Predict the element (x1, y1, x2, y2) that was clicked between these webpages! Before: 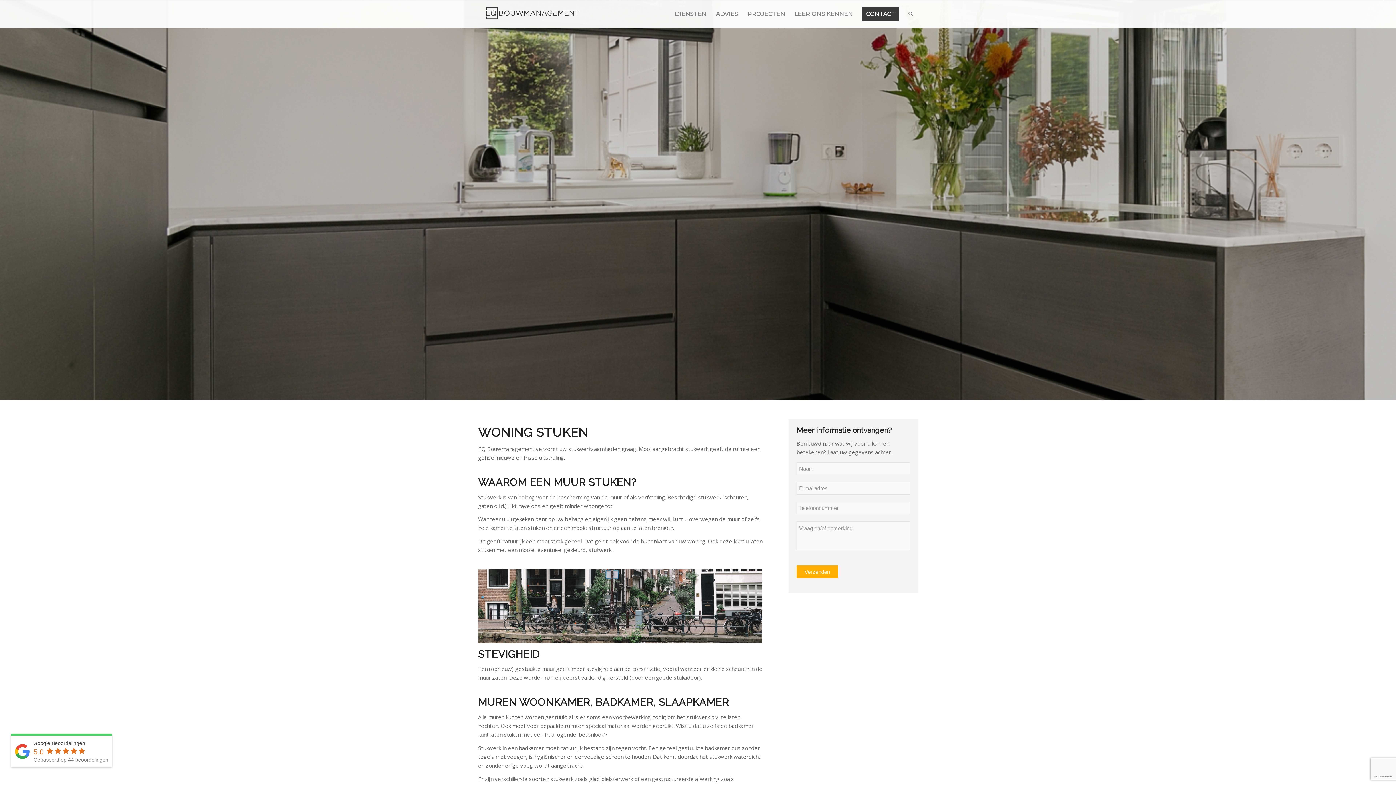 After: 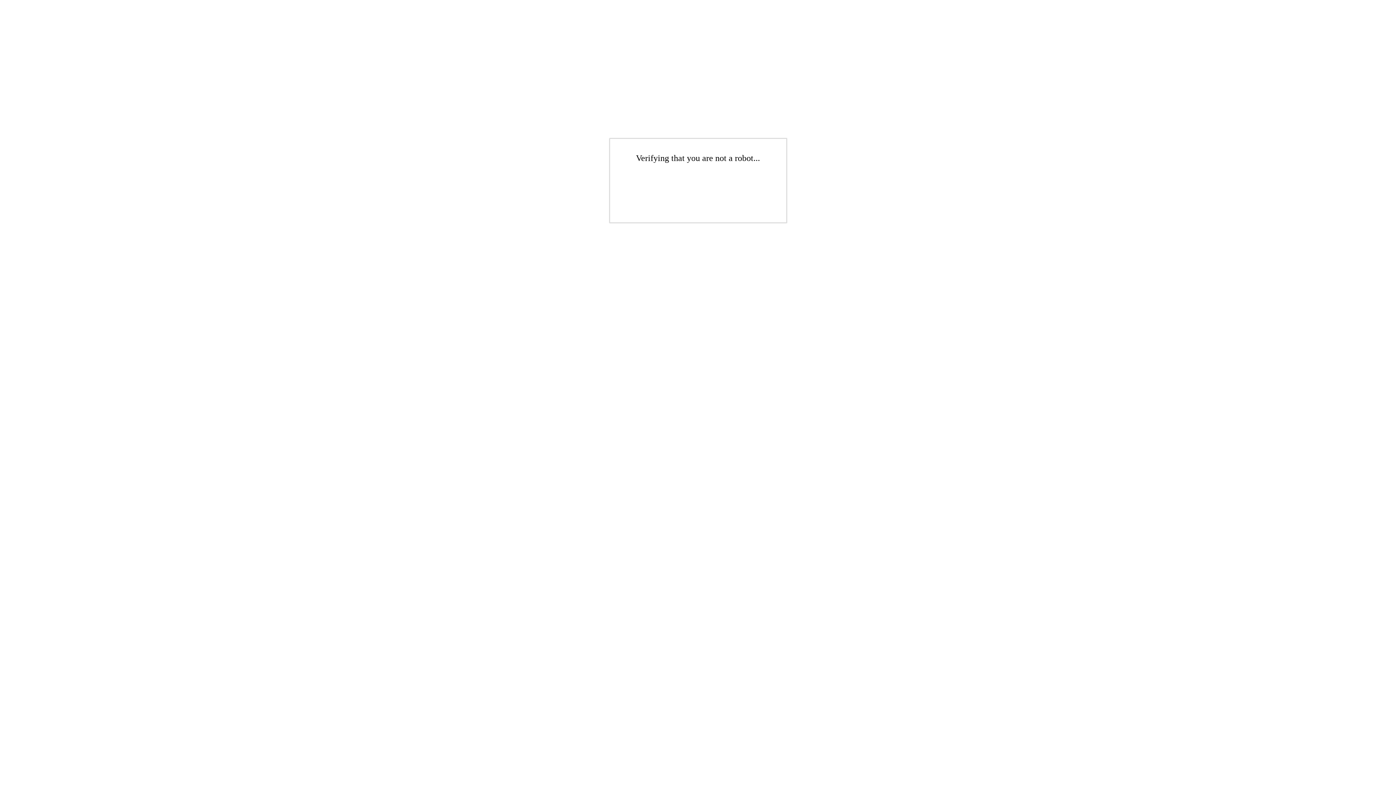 Action: bbox: (857, 0, 904, 27) label: CONTACT